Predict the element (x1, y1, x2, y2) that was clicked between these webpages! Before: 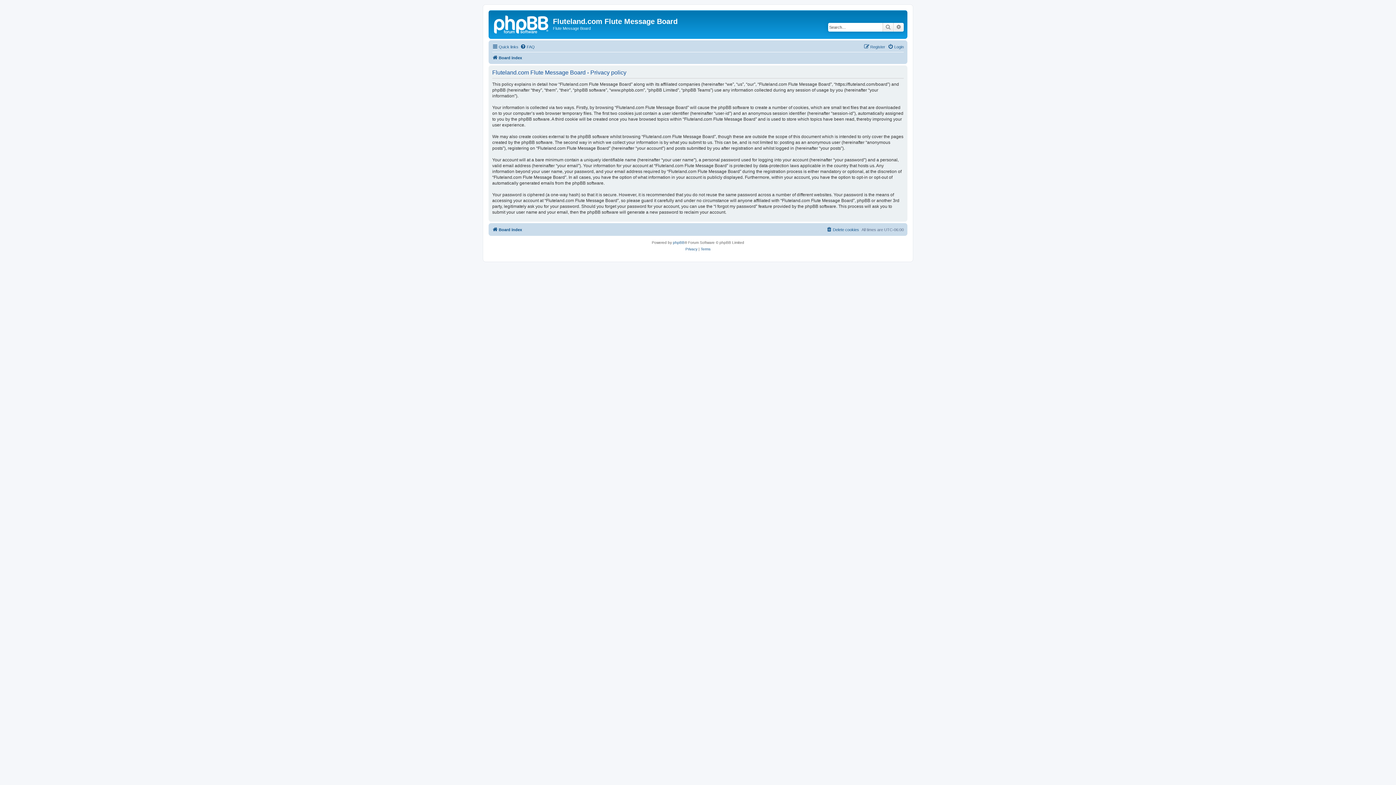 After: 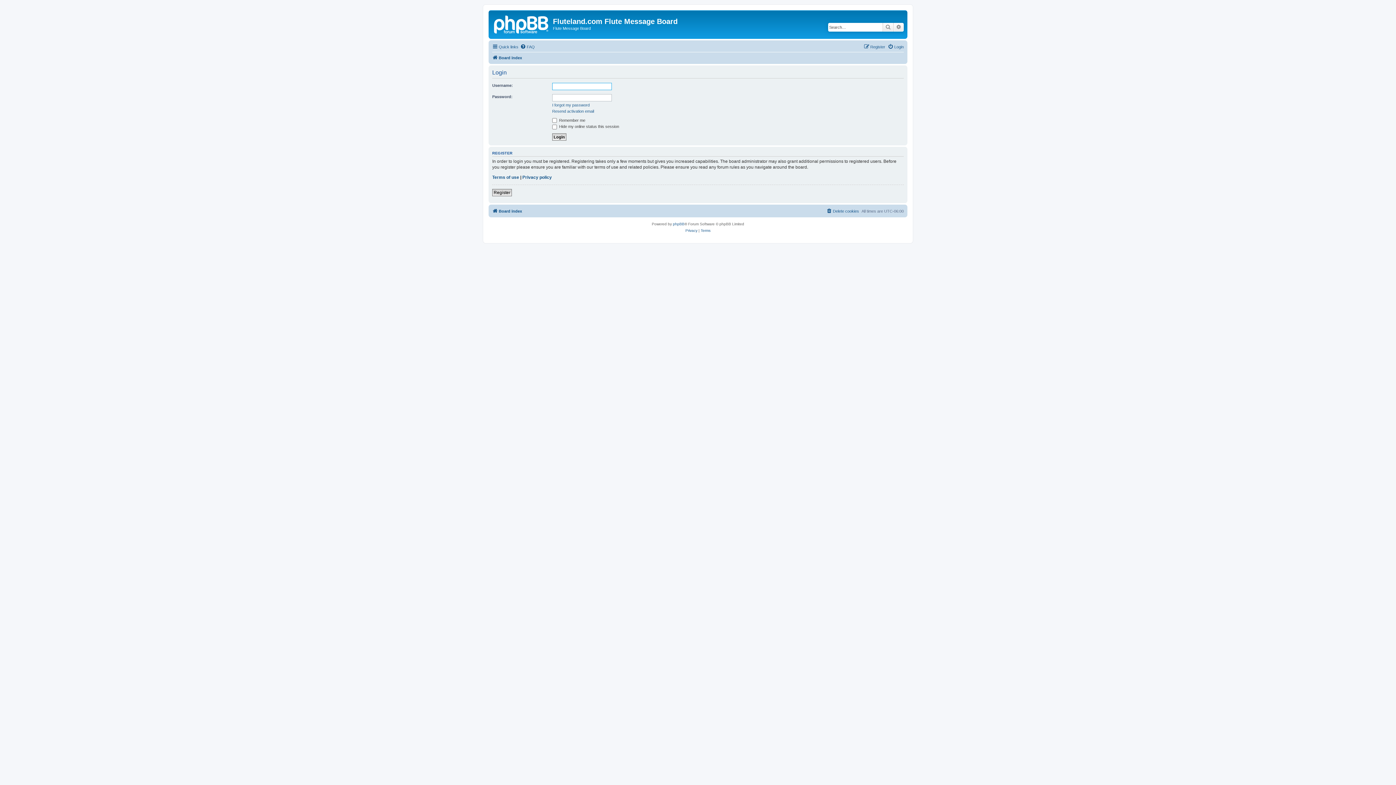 Action: label: Login bbox: (888, 42, 904, 51)